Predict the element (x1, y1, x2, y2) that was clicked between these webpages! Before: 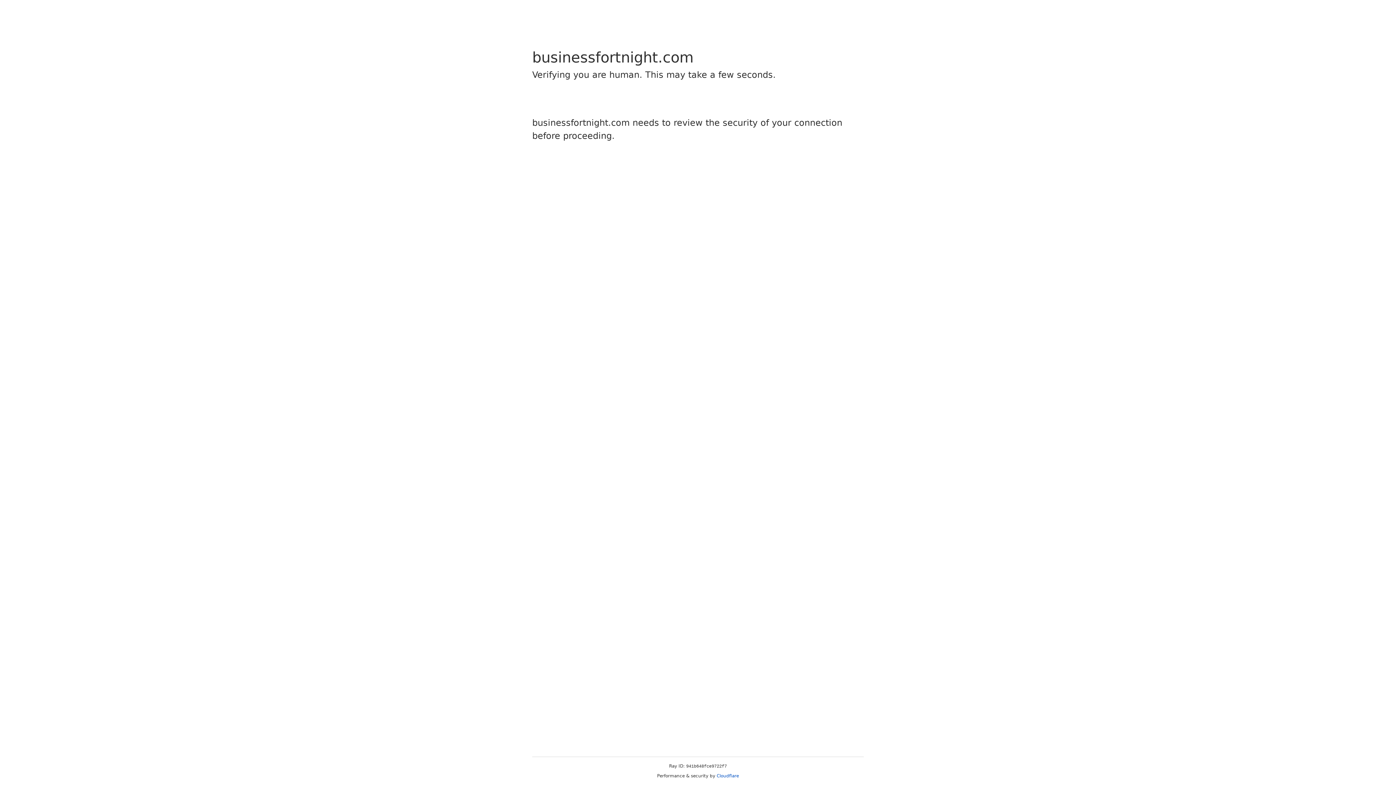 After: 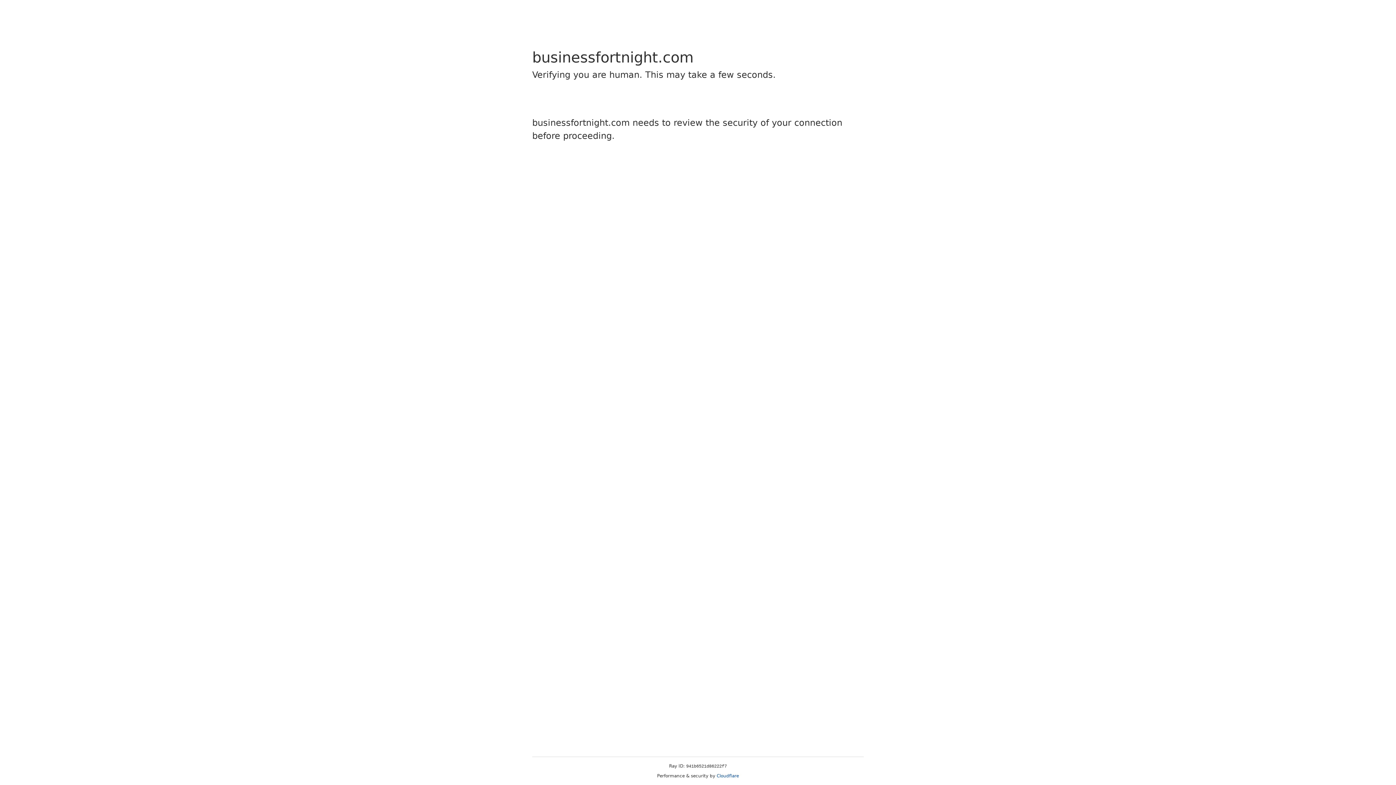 Action: bbox: (716, 773, 739, 778) label: Cloudflare